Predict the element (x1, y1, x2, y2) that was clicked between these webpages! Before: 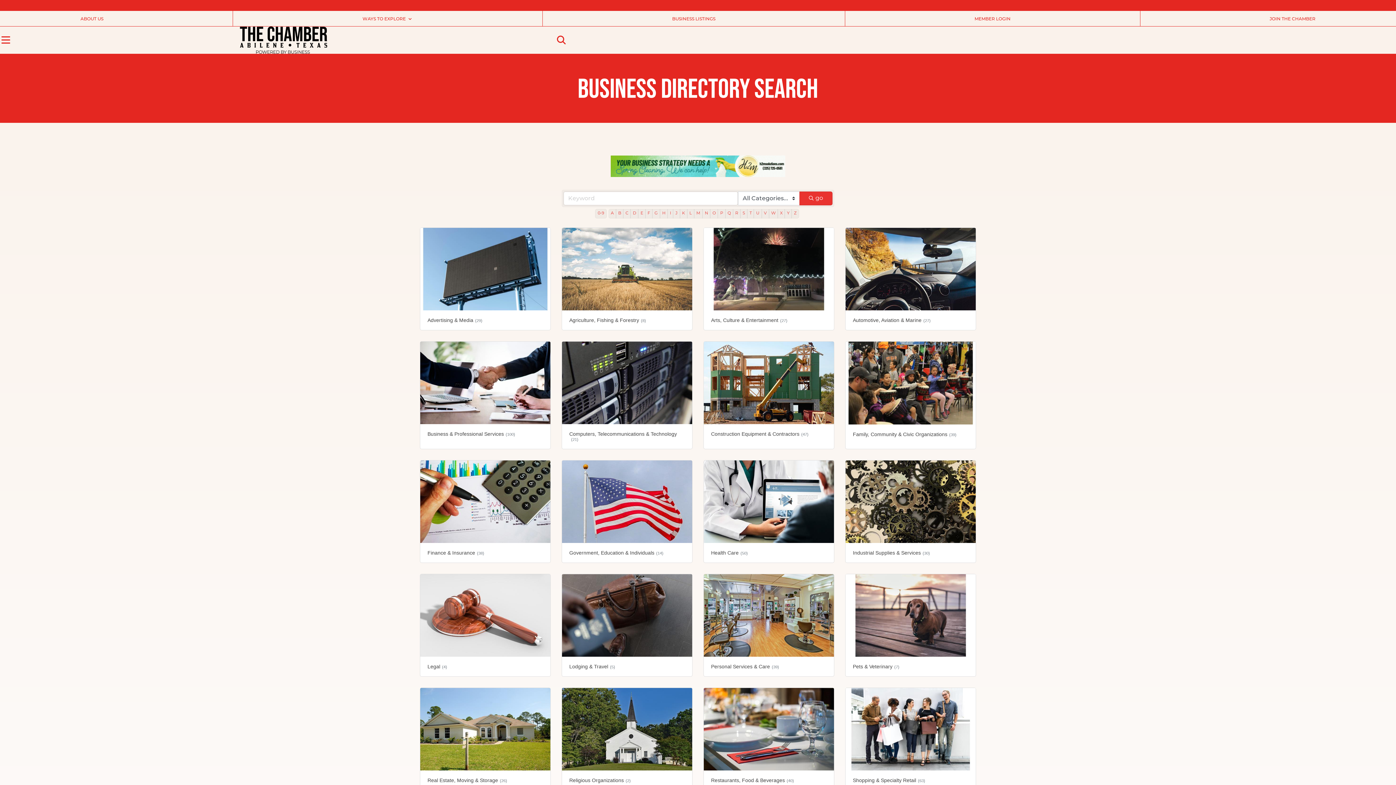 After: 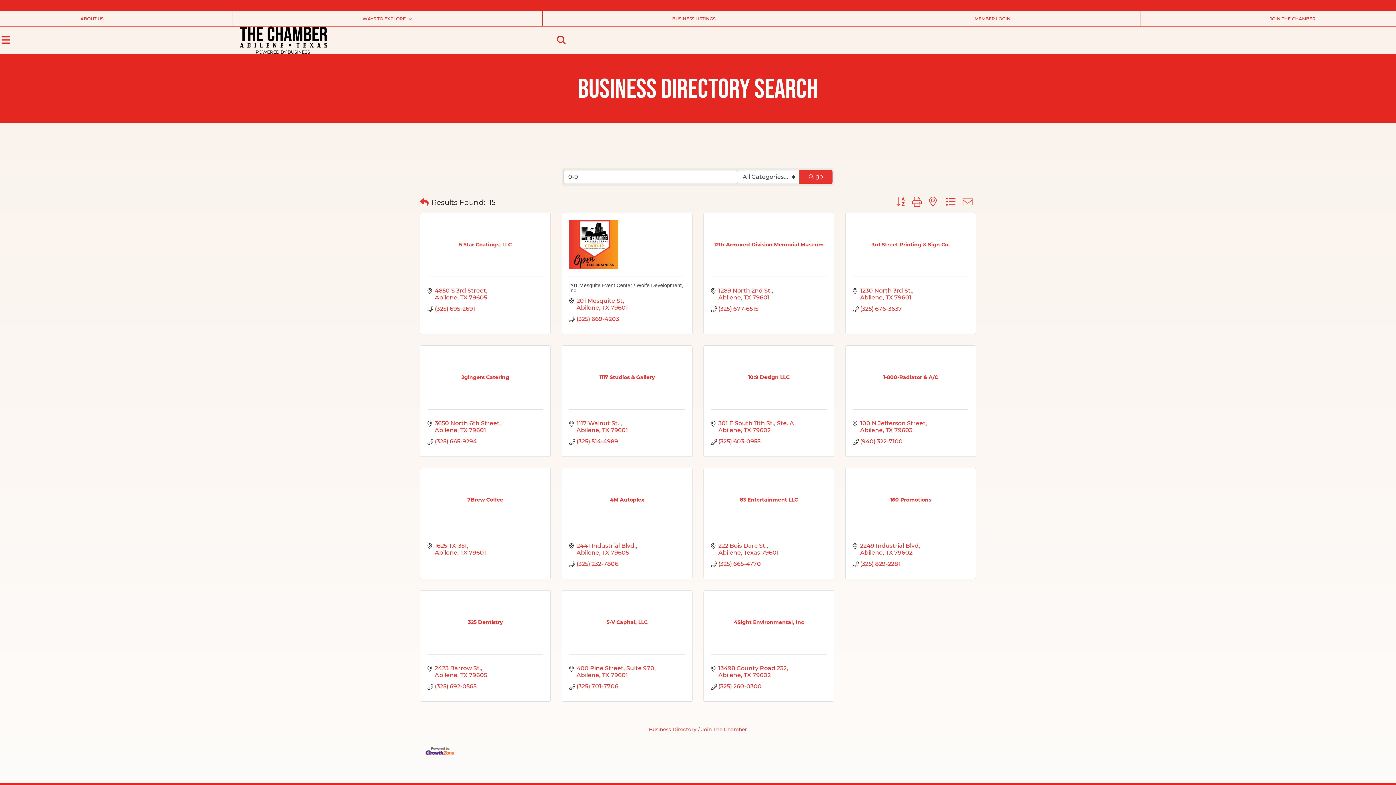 Action: bbox: (595, 208, 606, 218) label: 0-9